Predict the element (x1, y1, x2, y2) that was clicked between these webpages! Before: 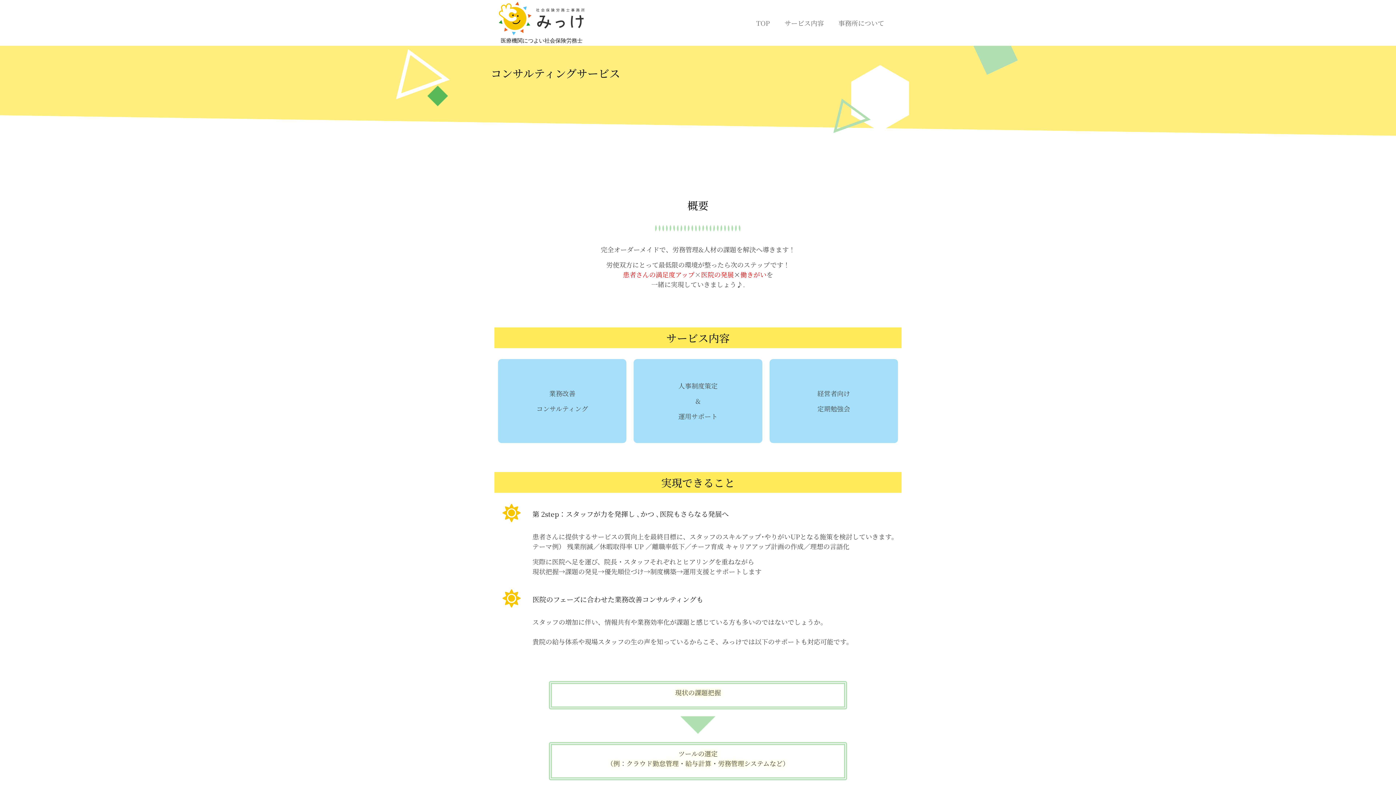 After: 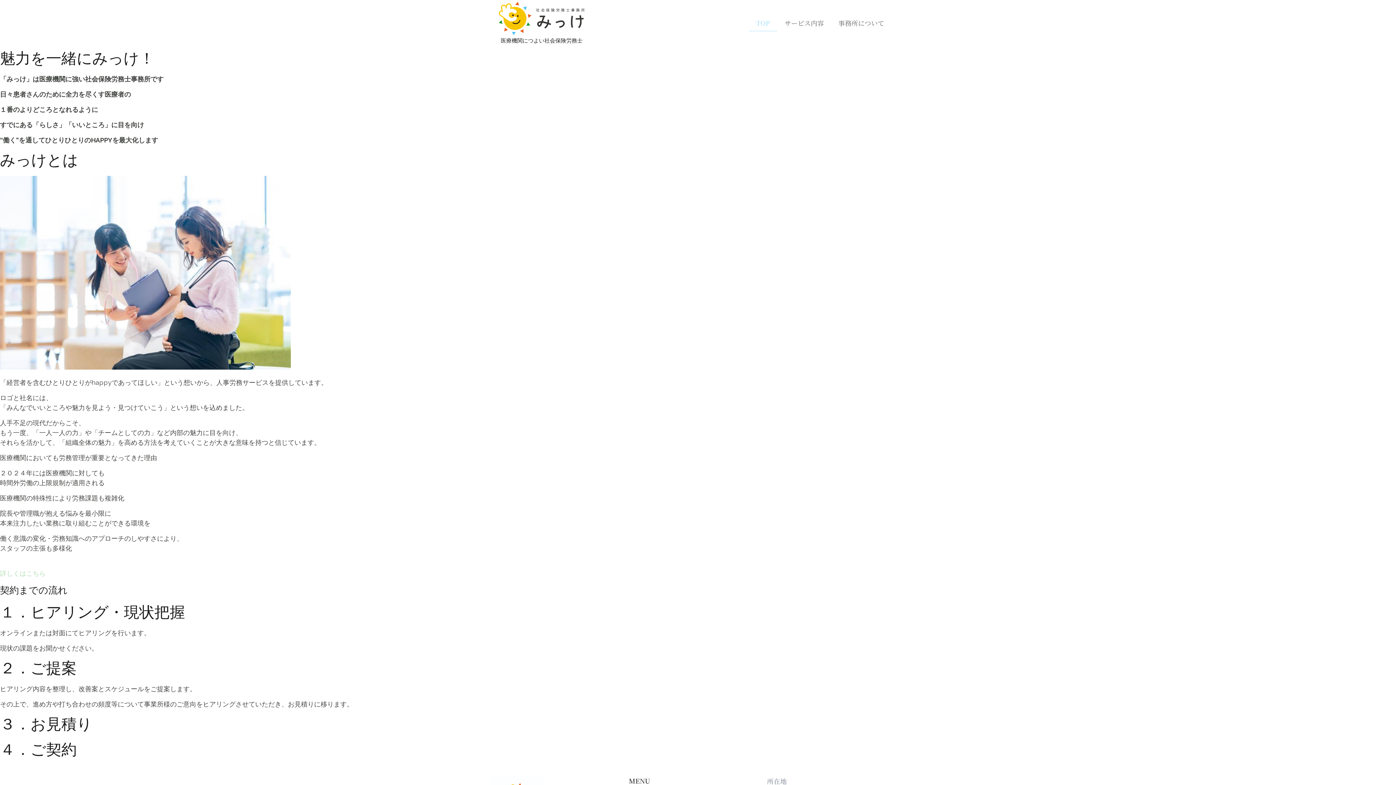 Action: label: TOP bbox: (749, 14, 777, 31)